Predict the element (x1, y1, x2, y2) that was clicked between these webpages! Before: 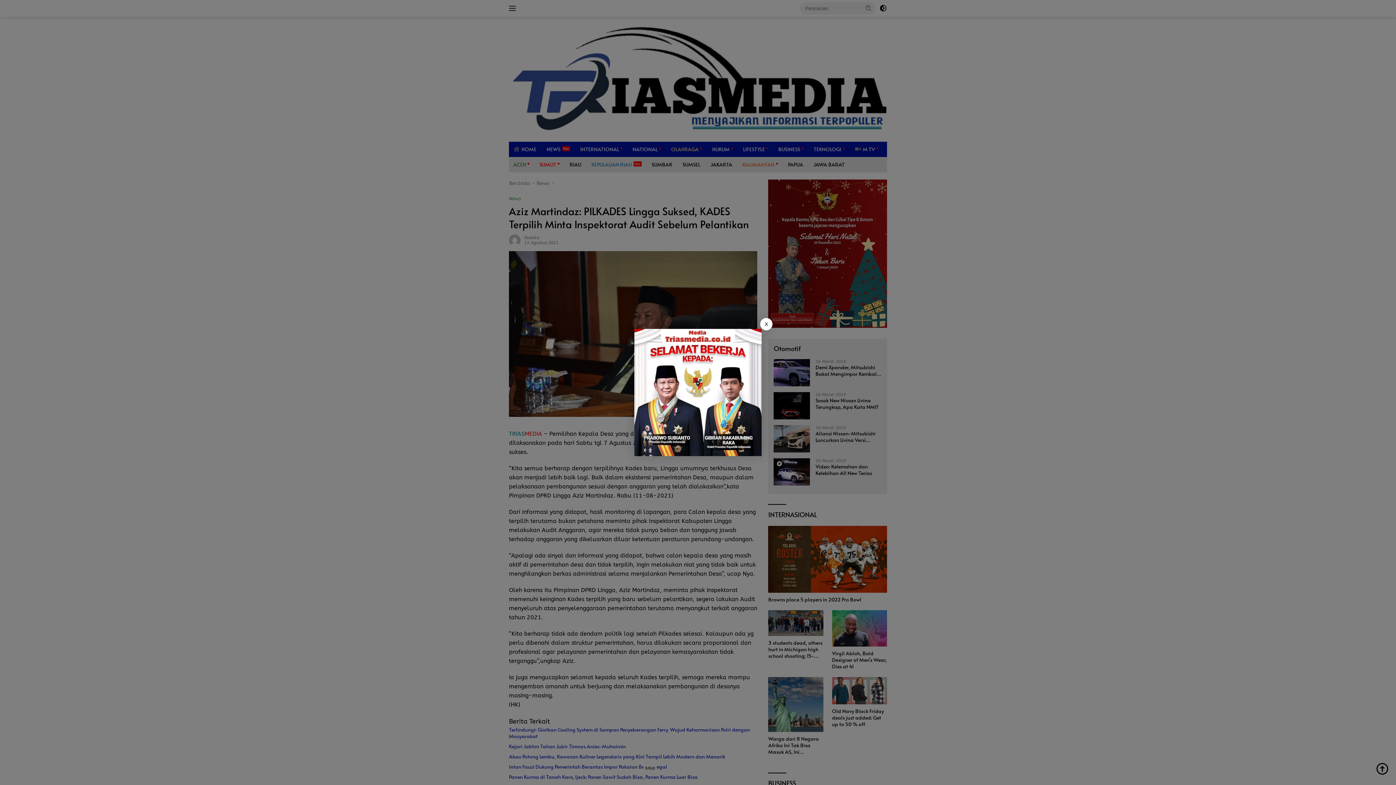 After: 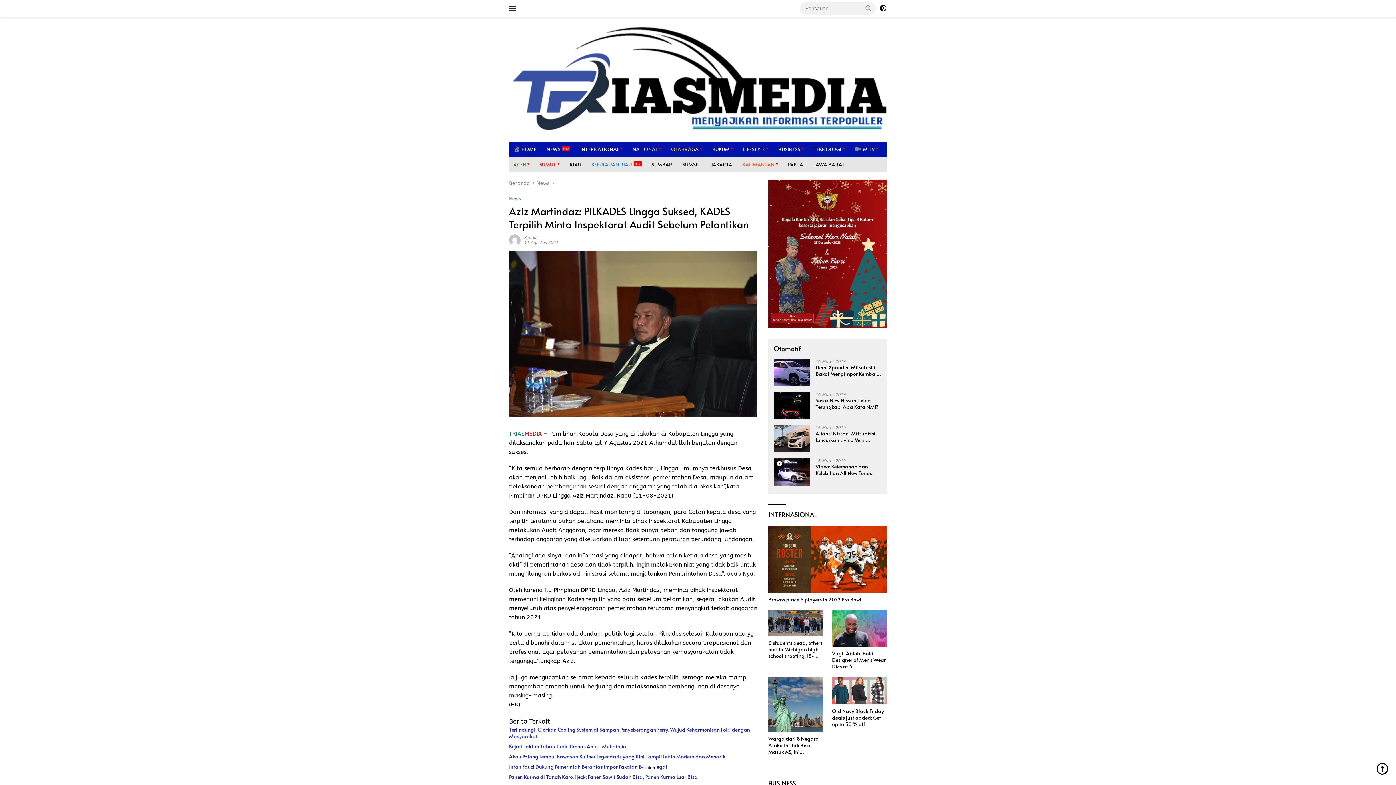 Action: label: X bbox: (760, 318, 772, 330)